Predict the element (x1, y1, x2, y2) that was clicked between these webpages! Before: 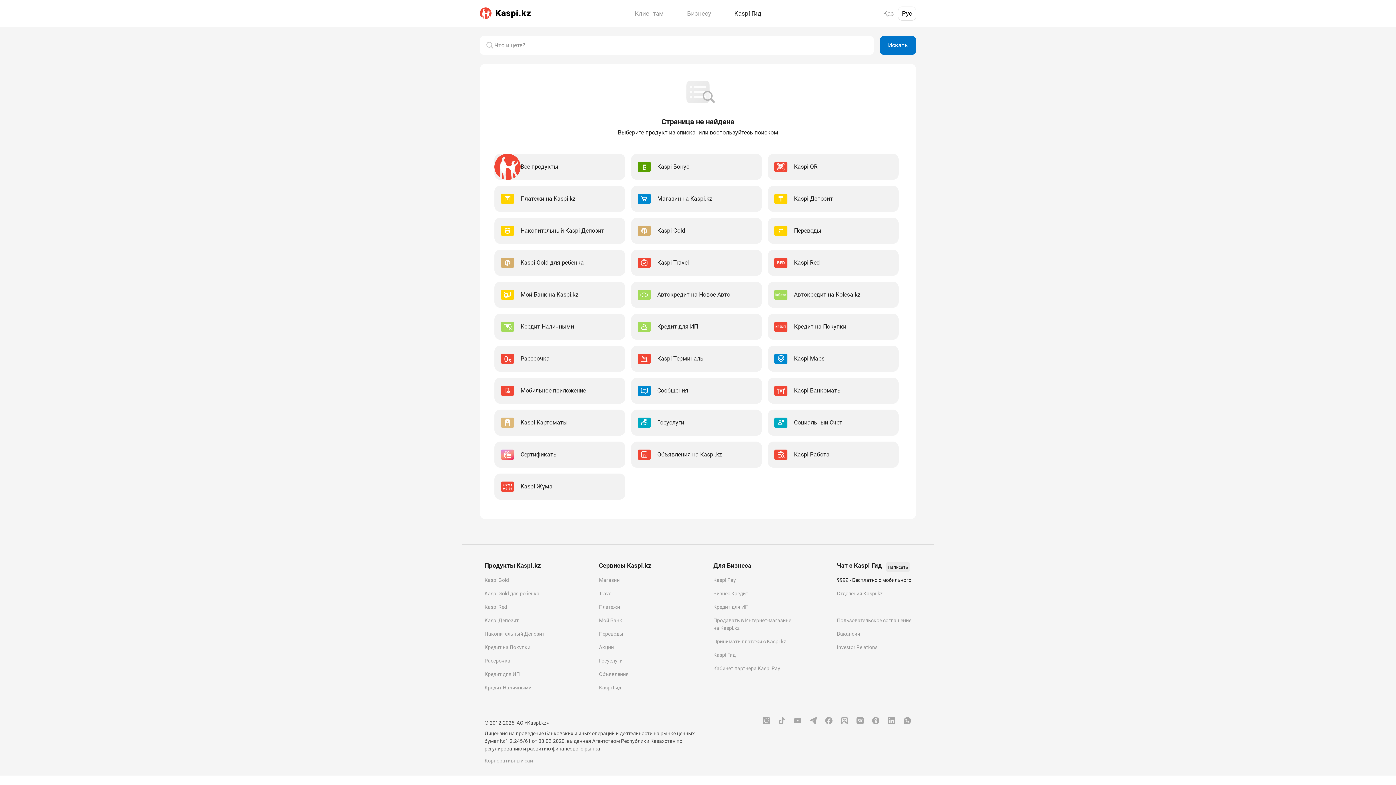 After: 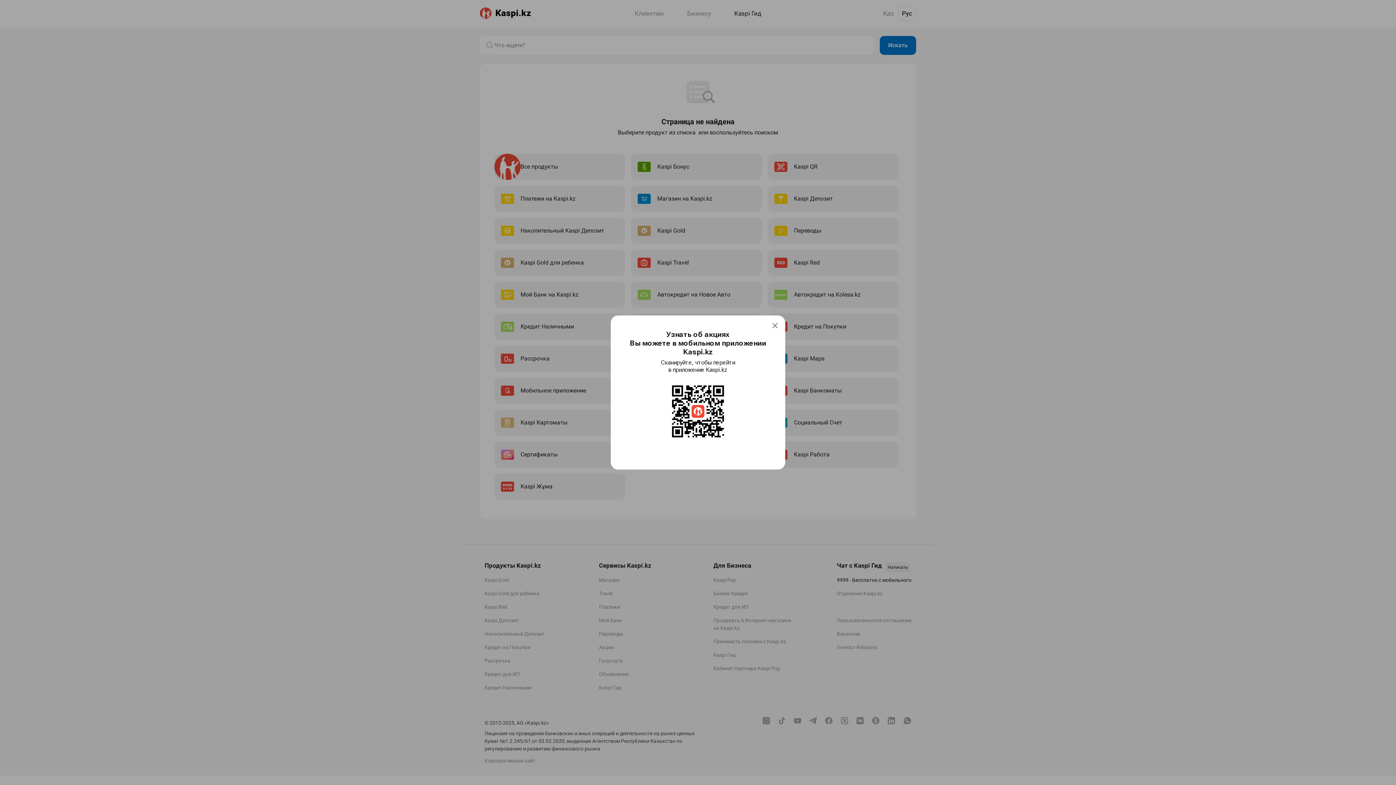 Action: label: Акции bbox: (599, 644, 668, 651)